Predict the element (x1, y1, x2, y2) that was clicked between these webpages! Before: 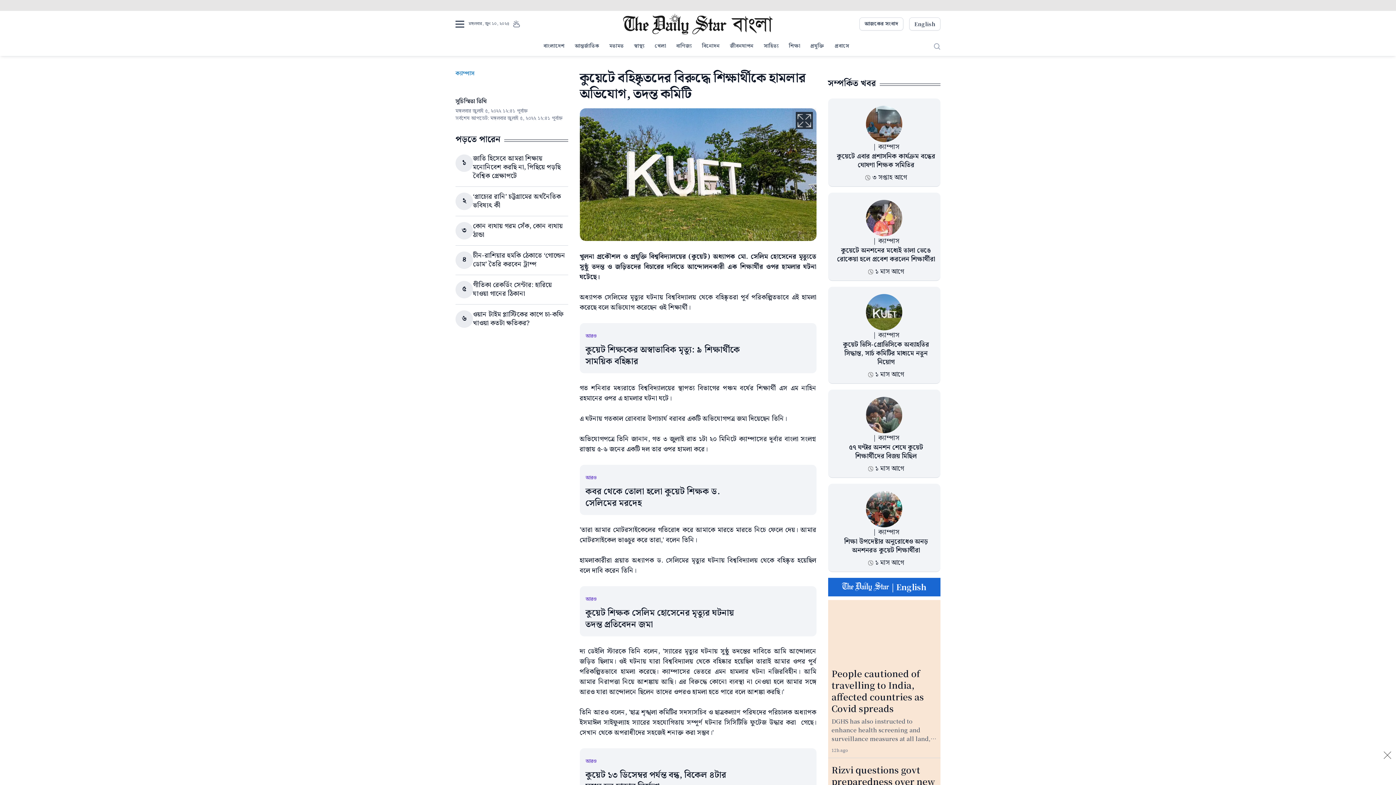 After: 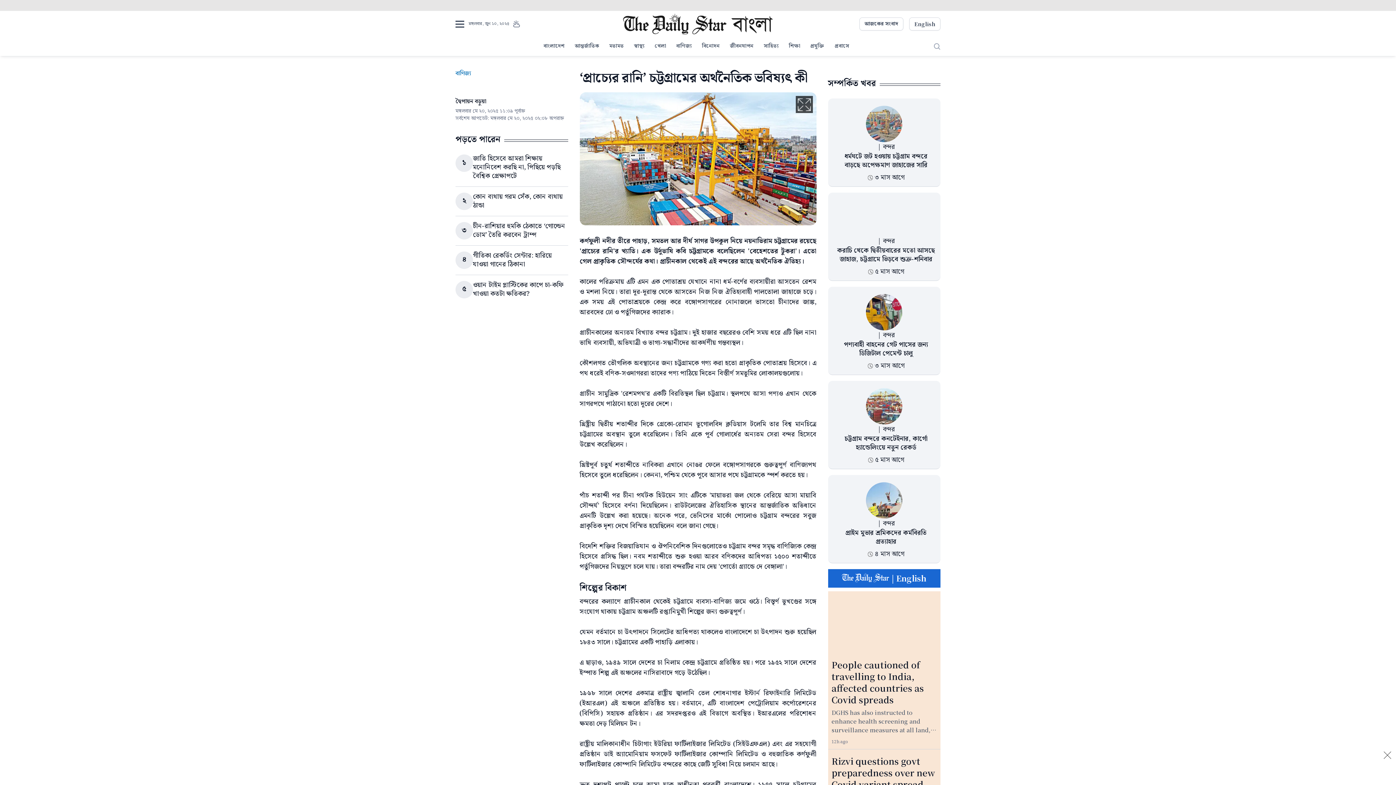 Action: bbox: (473, 191, 561, 210) label: ‘প্রাচ্যের রানি’ চট্টগ্রামের অর্থনৈতিক ভবিষ্যৎ কী